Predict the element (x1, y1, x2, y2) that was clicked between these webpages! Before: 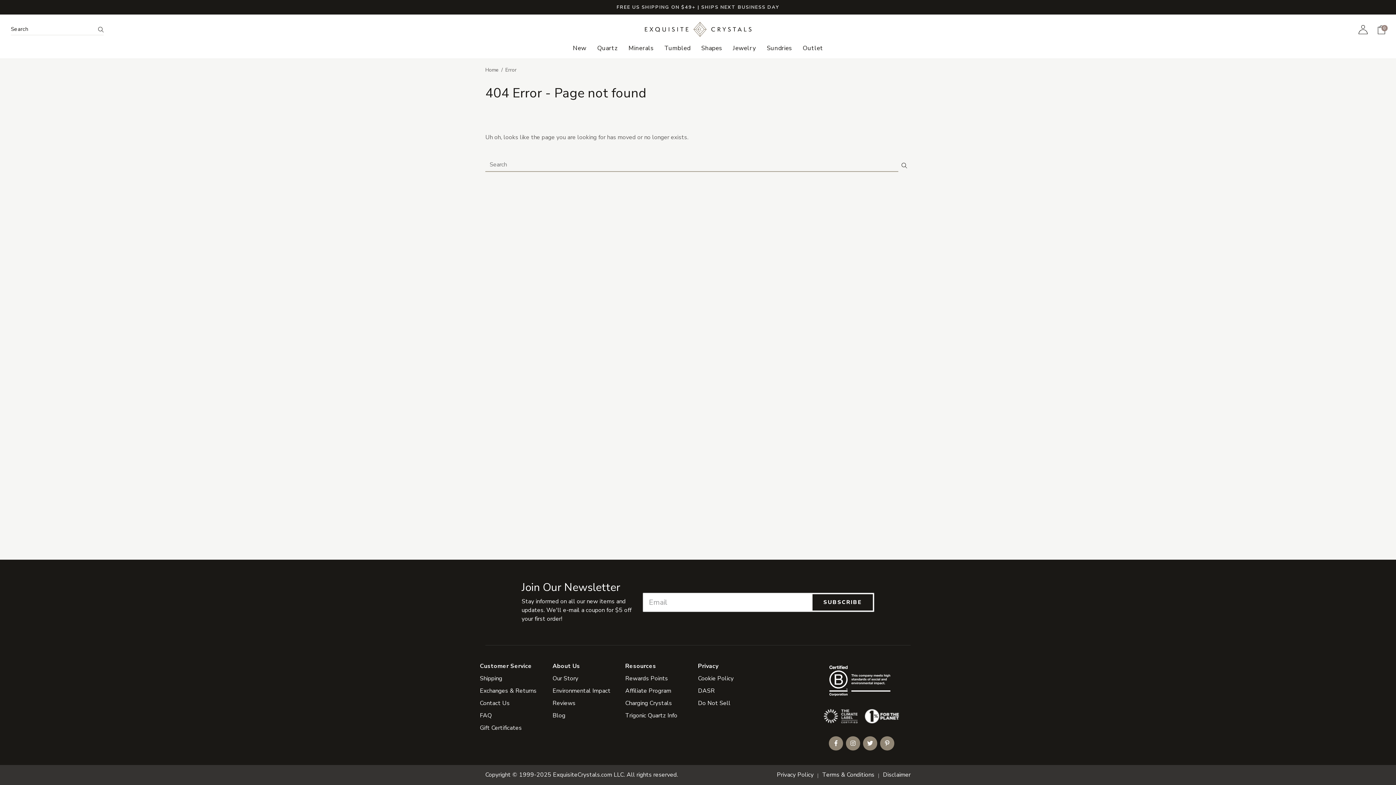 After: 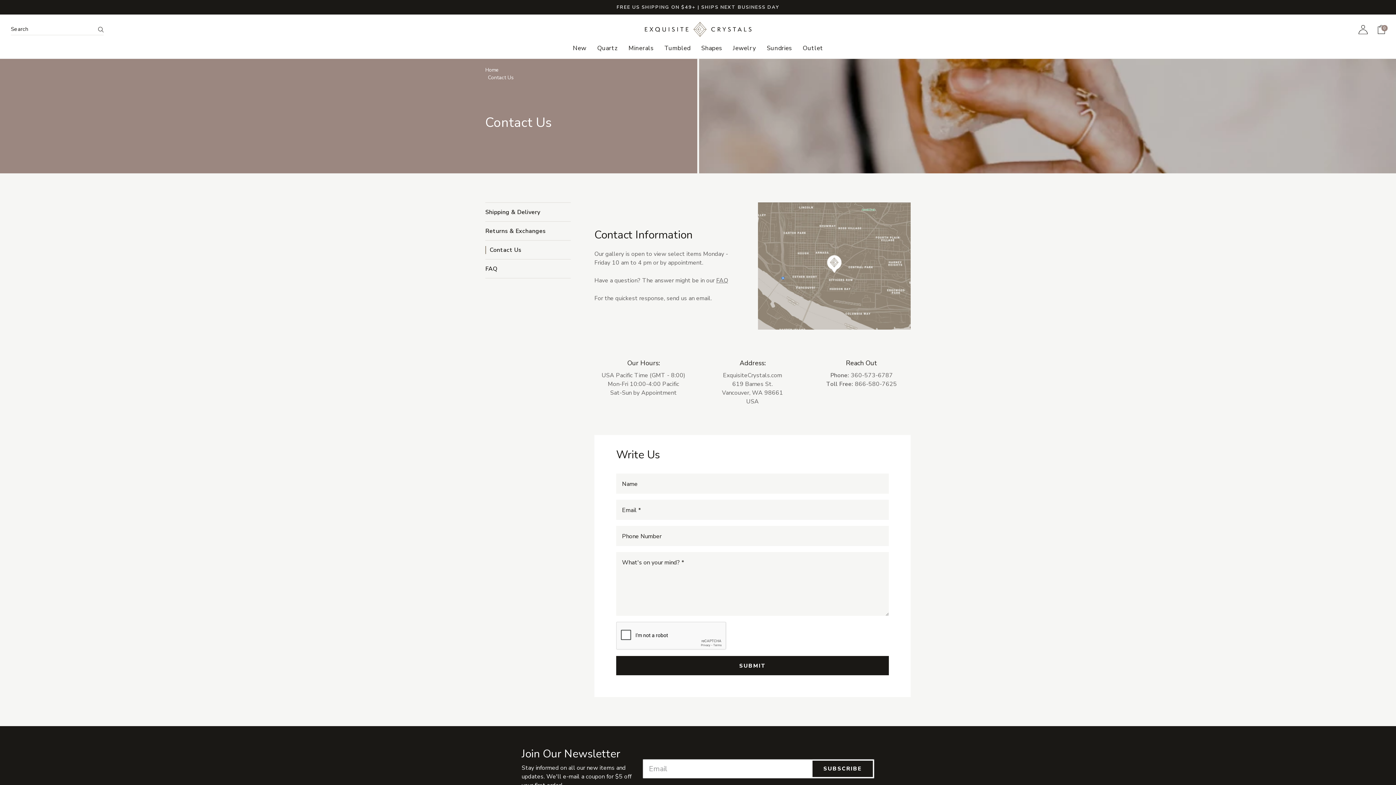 Action: bbox: (480, 699, 509, 707) label: Contact Us